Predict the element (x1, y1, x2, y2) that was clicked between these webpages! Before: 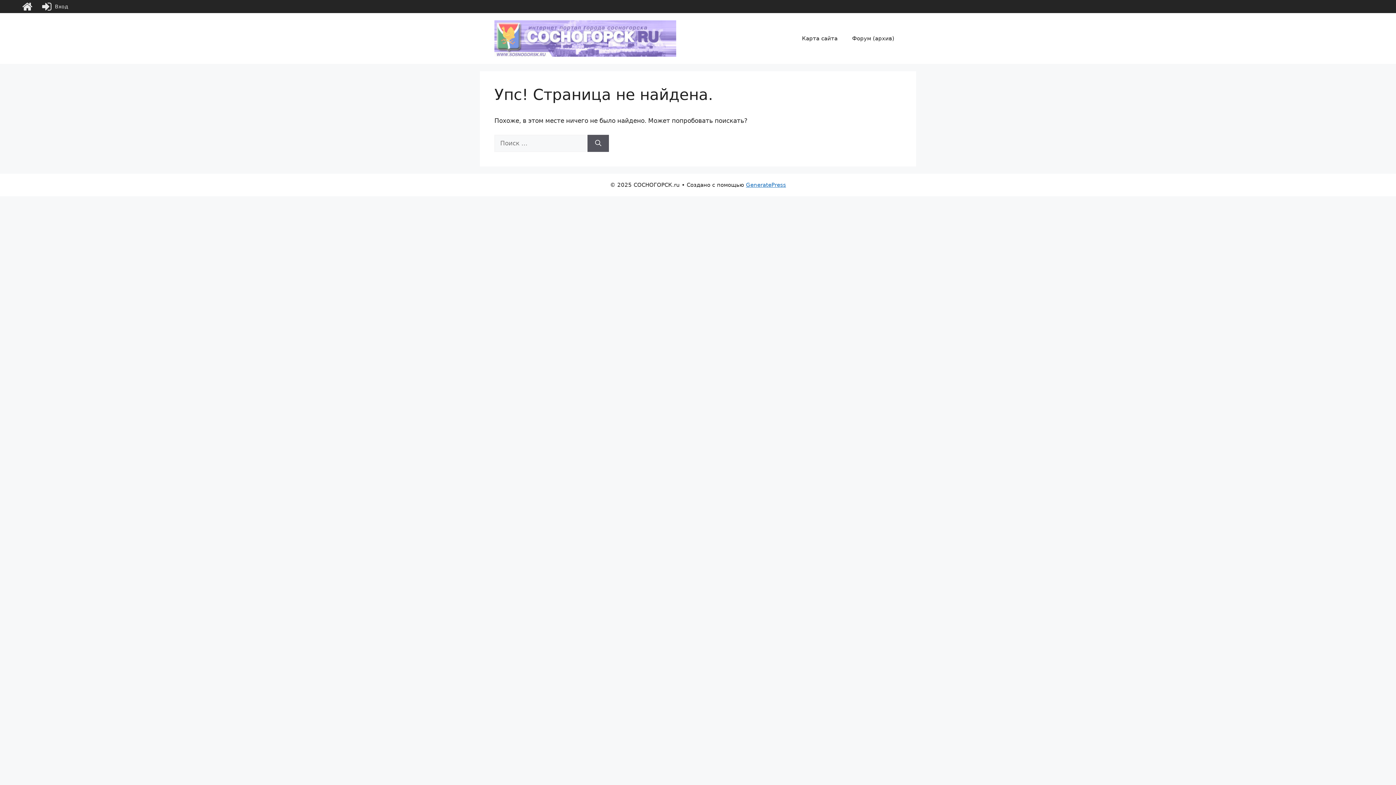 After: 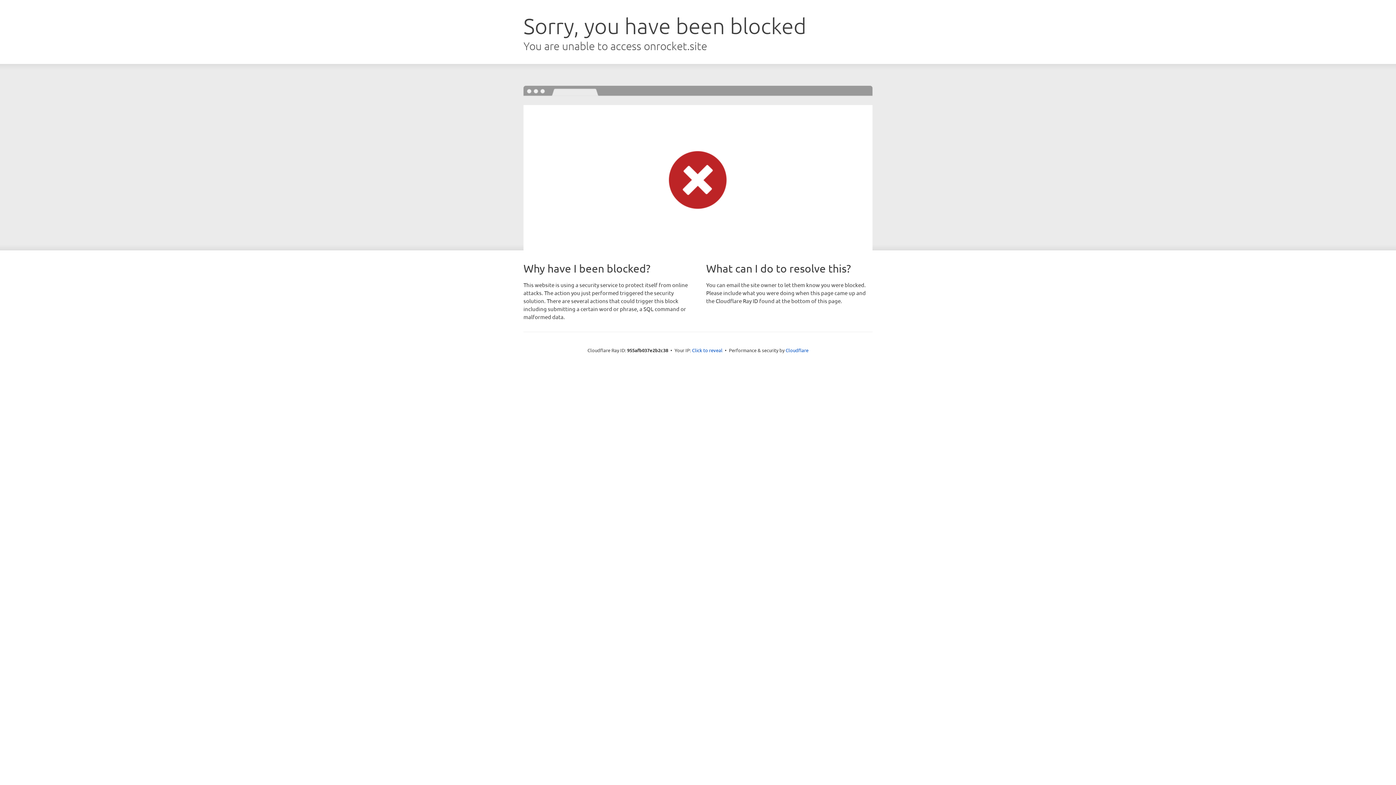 Action: label: GeneratePress bbox: (746, 181, 786, 188)